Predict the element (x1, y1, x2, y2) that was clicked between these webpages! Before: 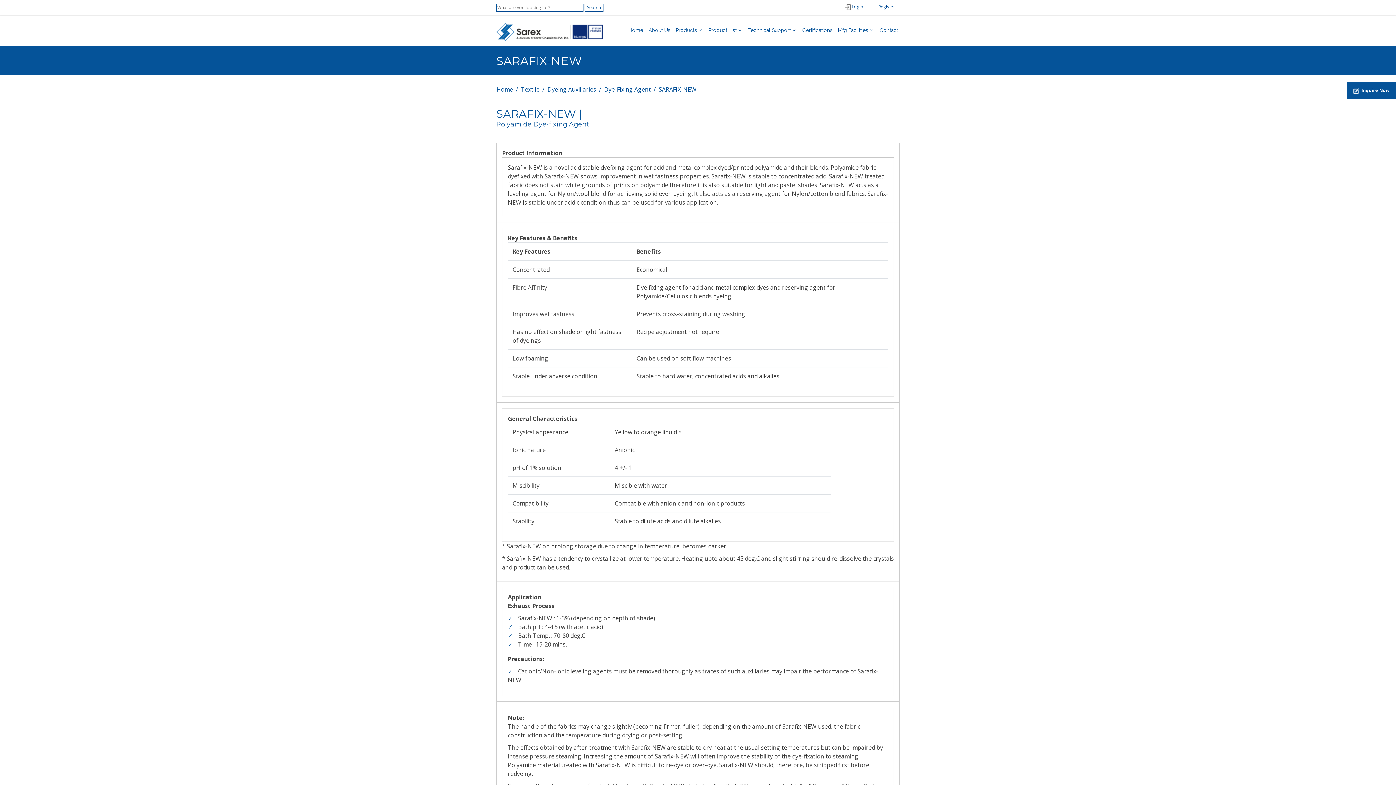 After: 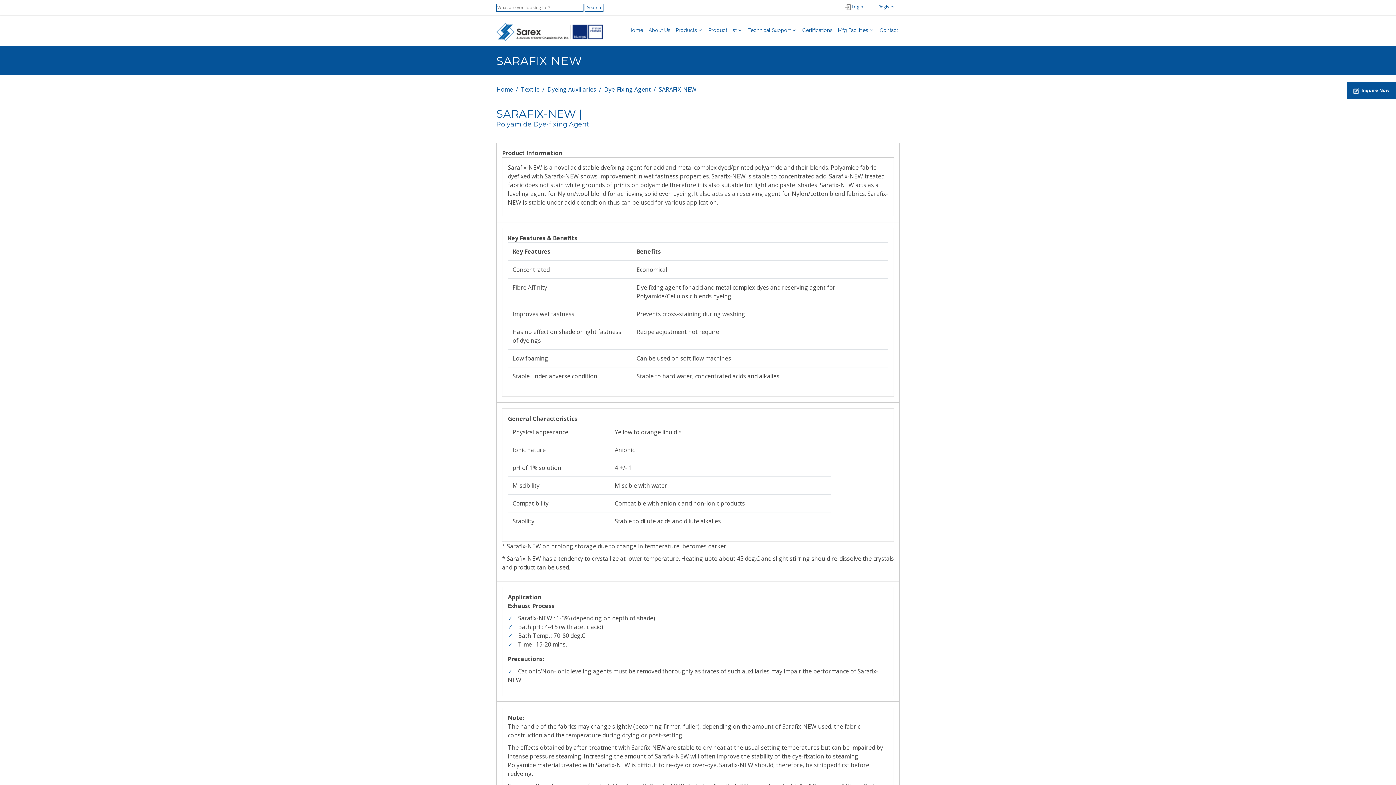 Action: bbox: (868, 3, 900, 9) label:  Register 